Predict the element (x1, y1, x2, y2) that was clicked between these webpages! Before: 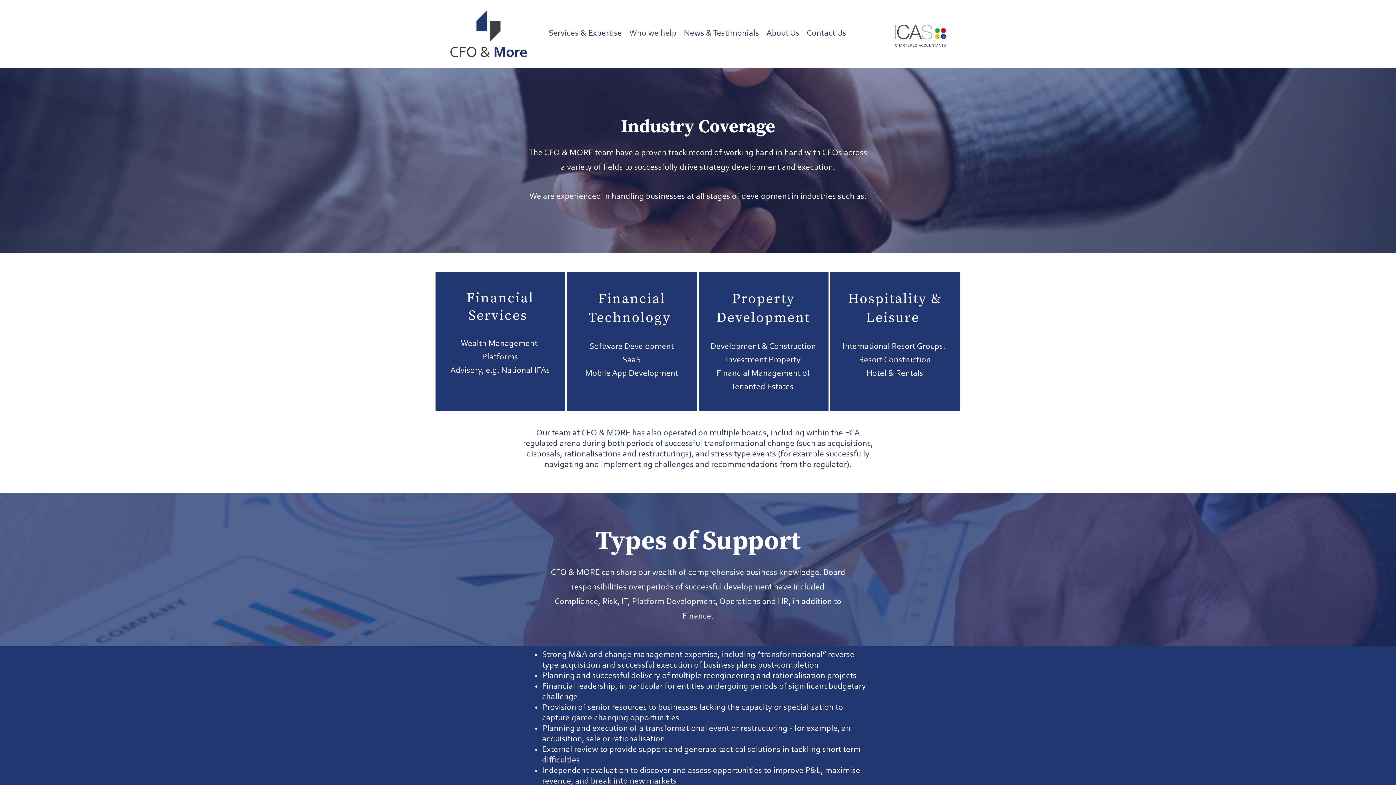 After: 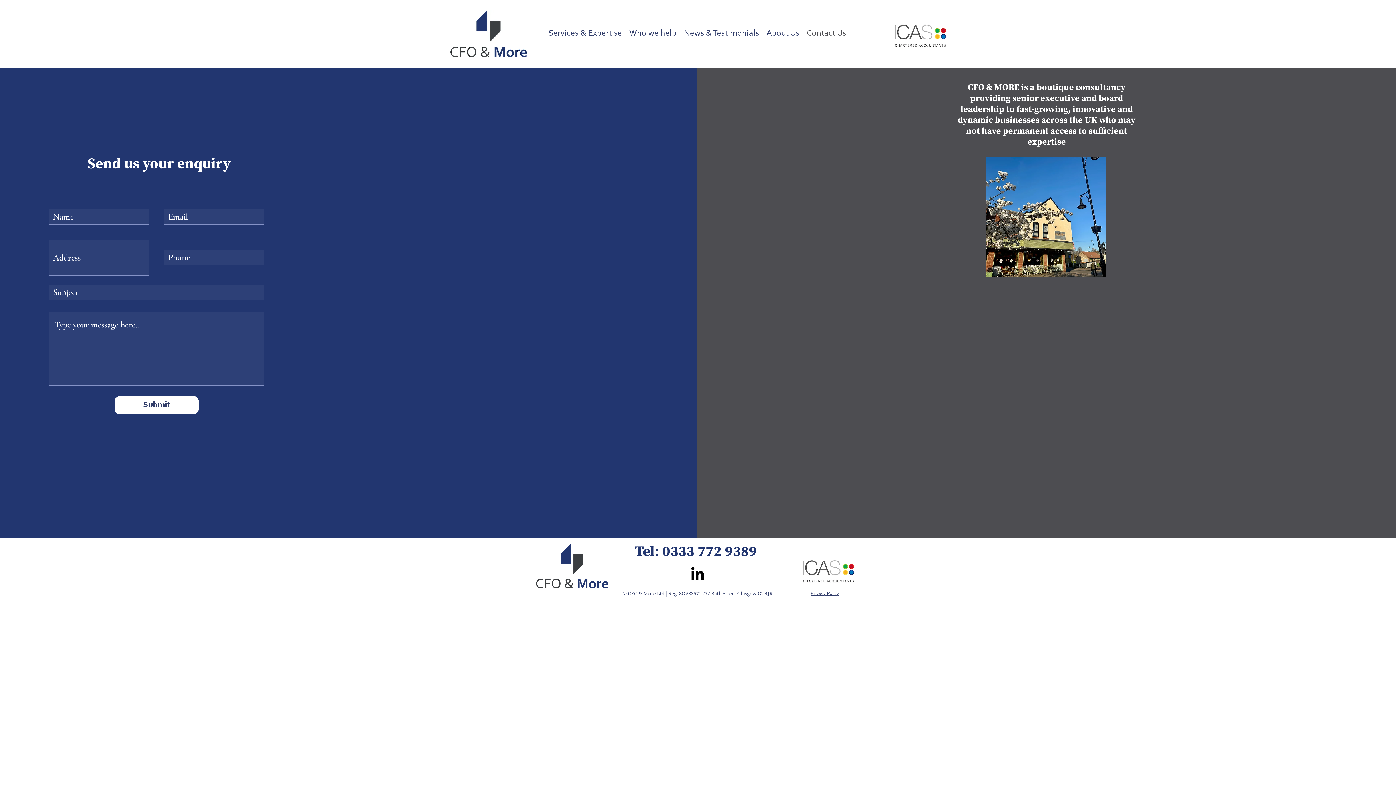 Action: bbox: (803, 18, 850, 49) label: Contact Us